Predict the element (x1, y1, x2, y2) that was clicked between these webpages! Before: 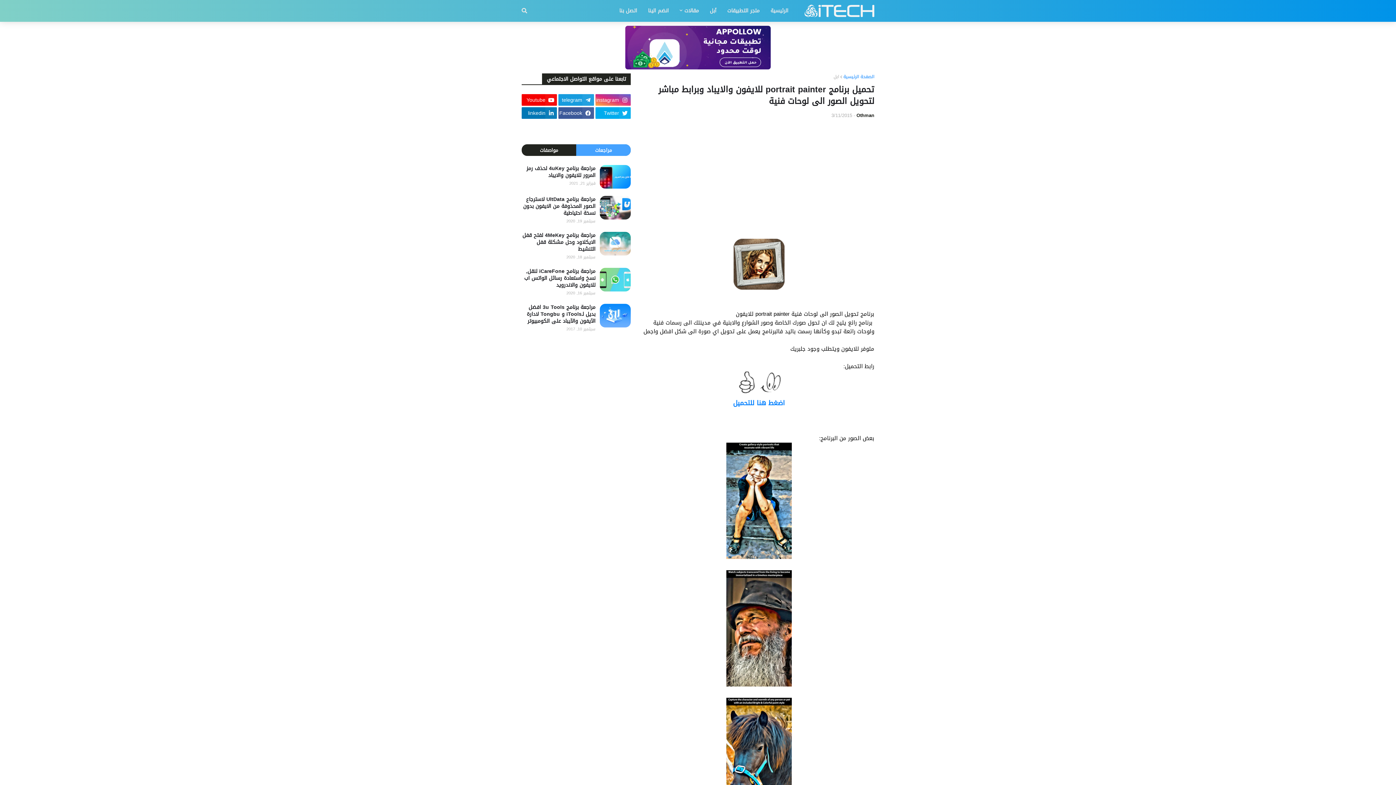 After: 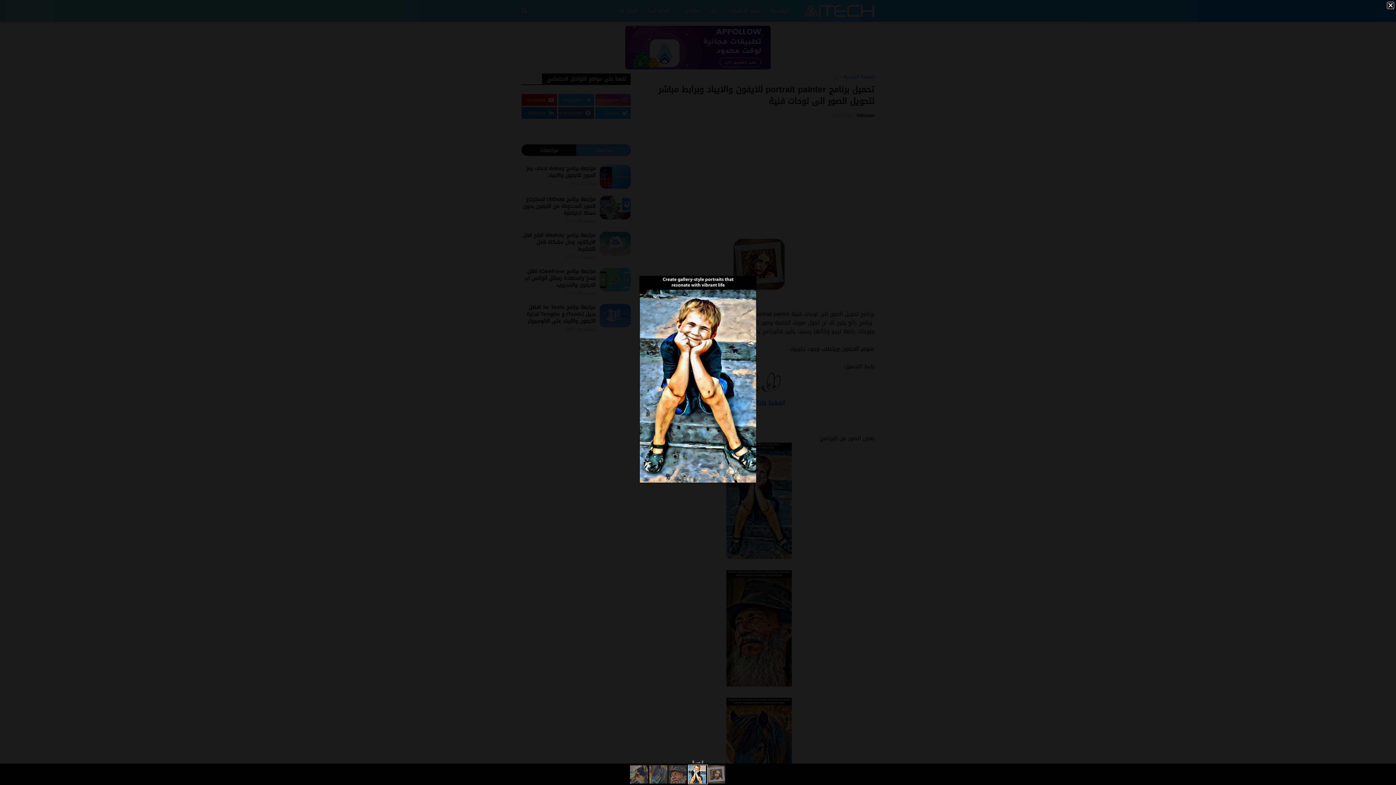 Action: bbox: (726, 552, 791, 562)